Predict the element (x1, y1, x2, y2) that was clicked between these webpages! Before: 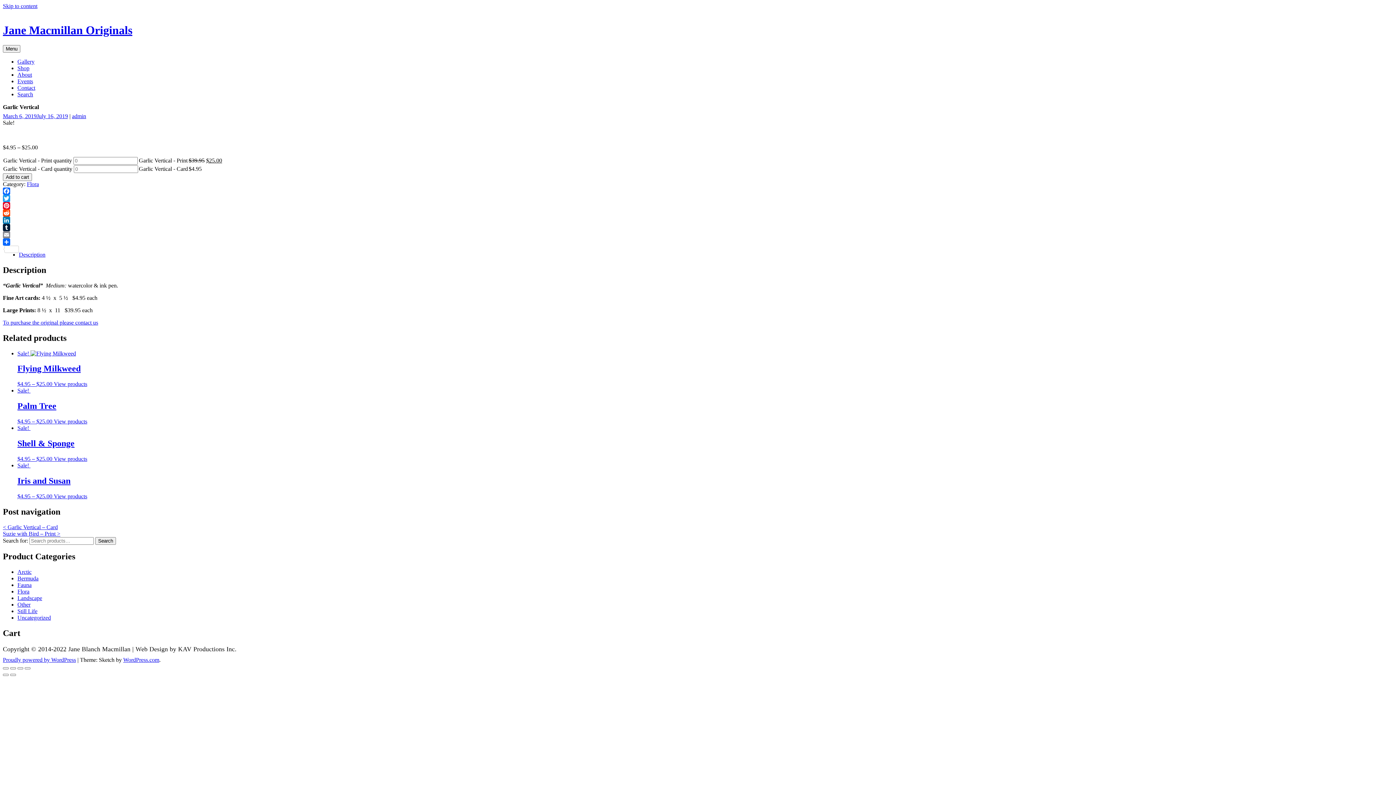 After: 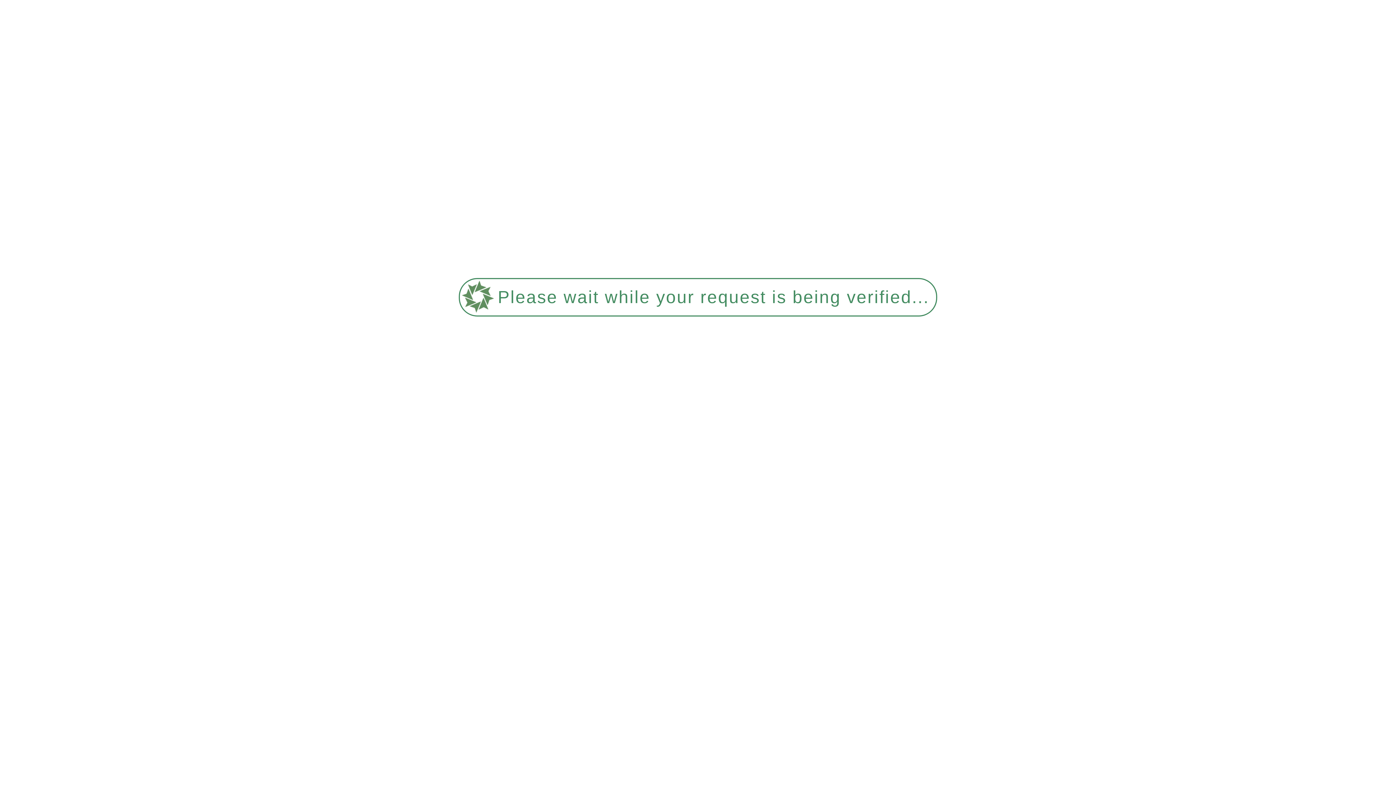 Action: bbox: (17, 462, 1393, 499) label: Sale! 
Iris and Susan
$4.95 – $25.00 